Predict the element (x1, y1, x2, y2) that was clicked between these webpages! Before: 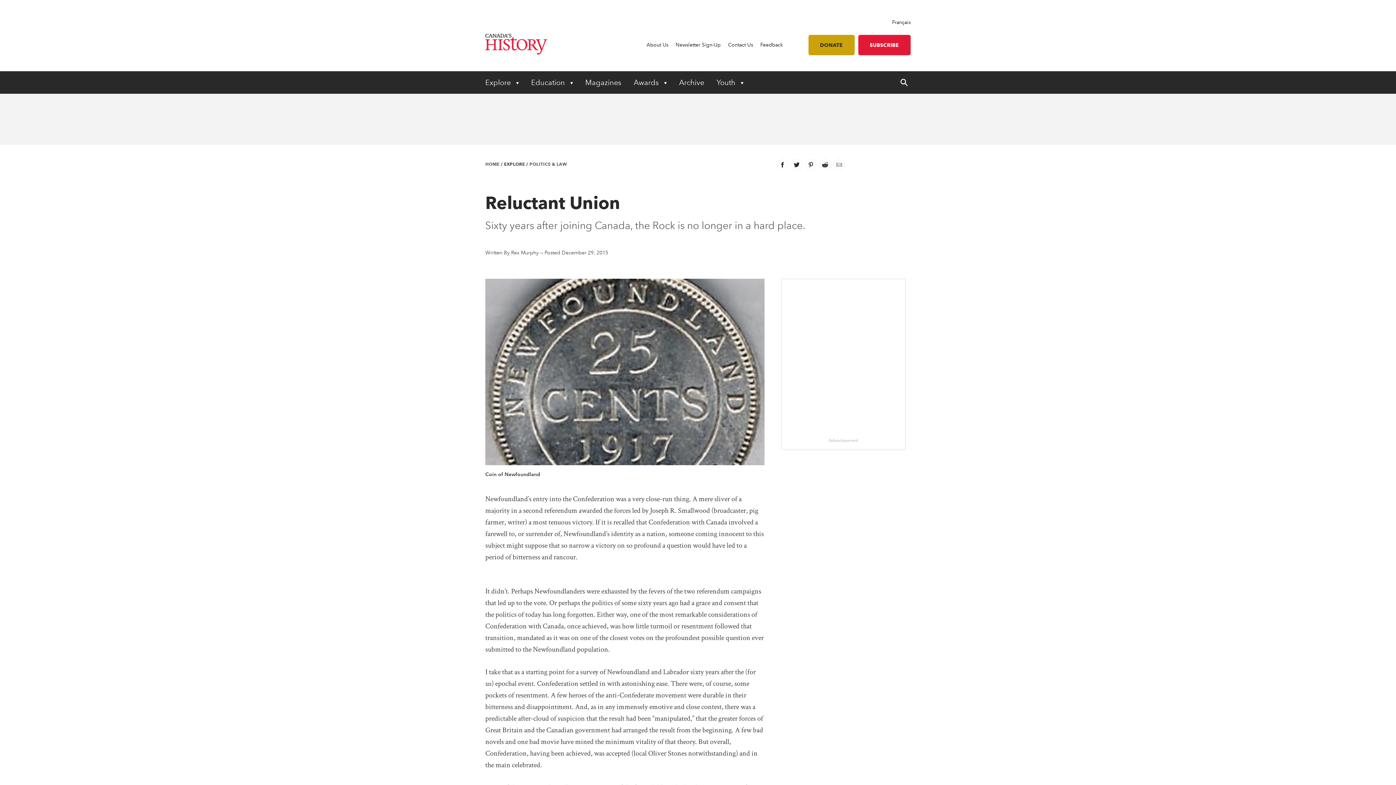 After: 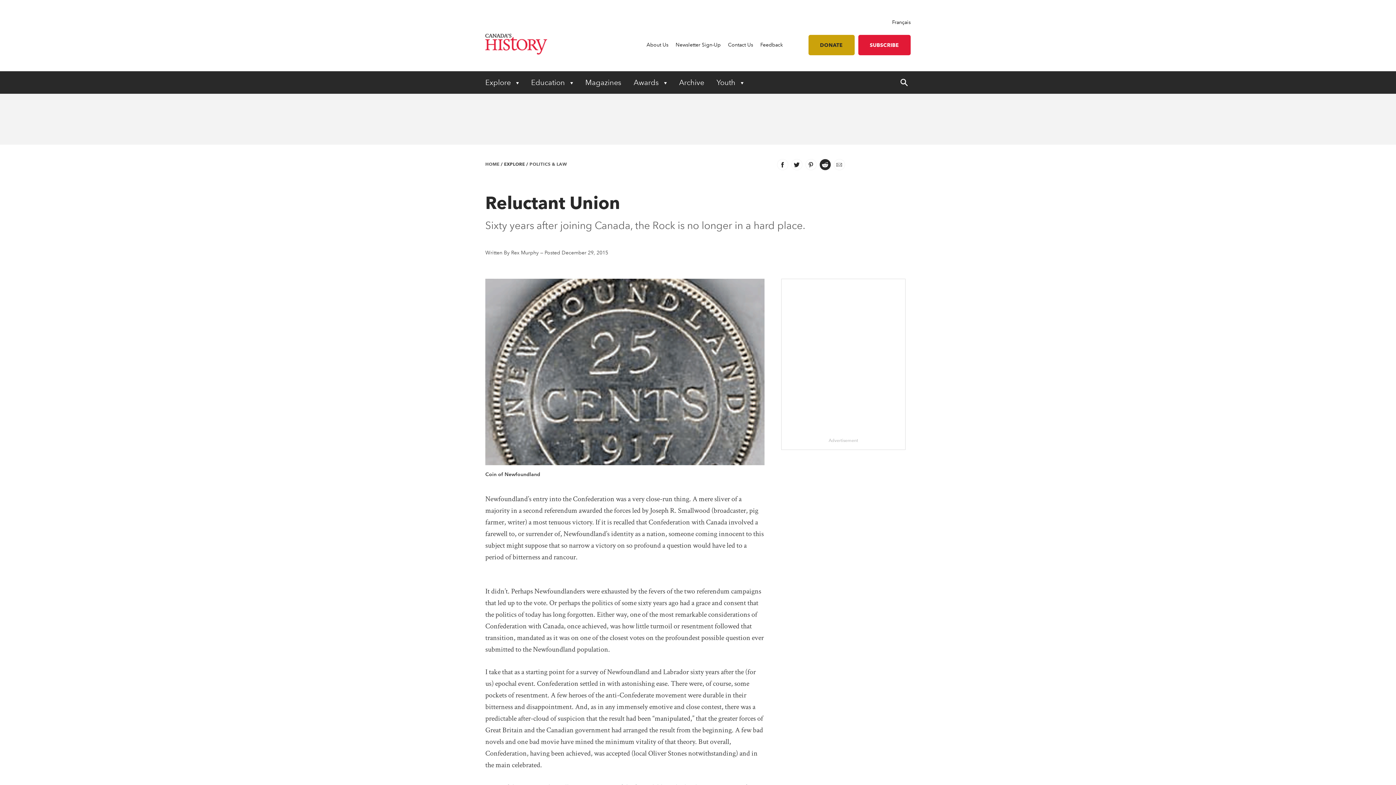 Action: bbox: (819, 159, 830, 170) label: Reddit
link opens in new window